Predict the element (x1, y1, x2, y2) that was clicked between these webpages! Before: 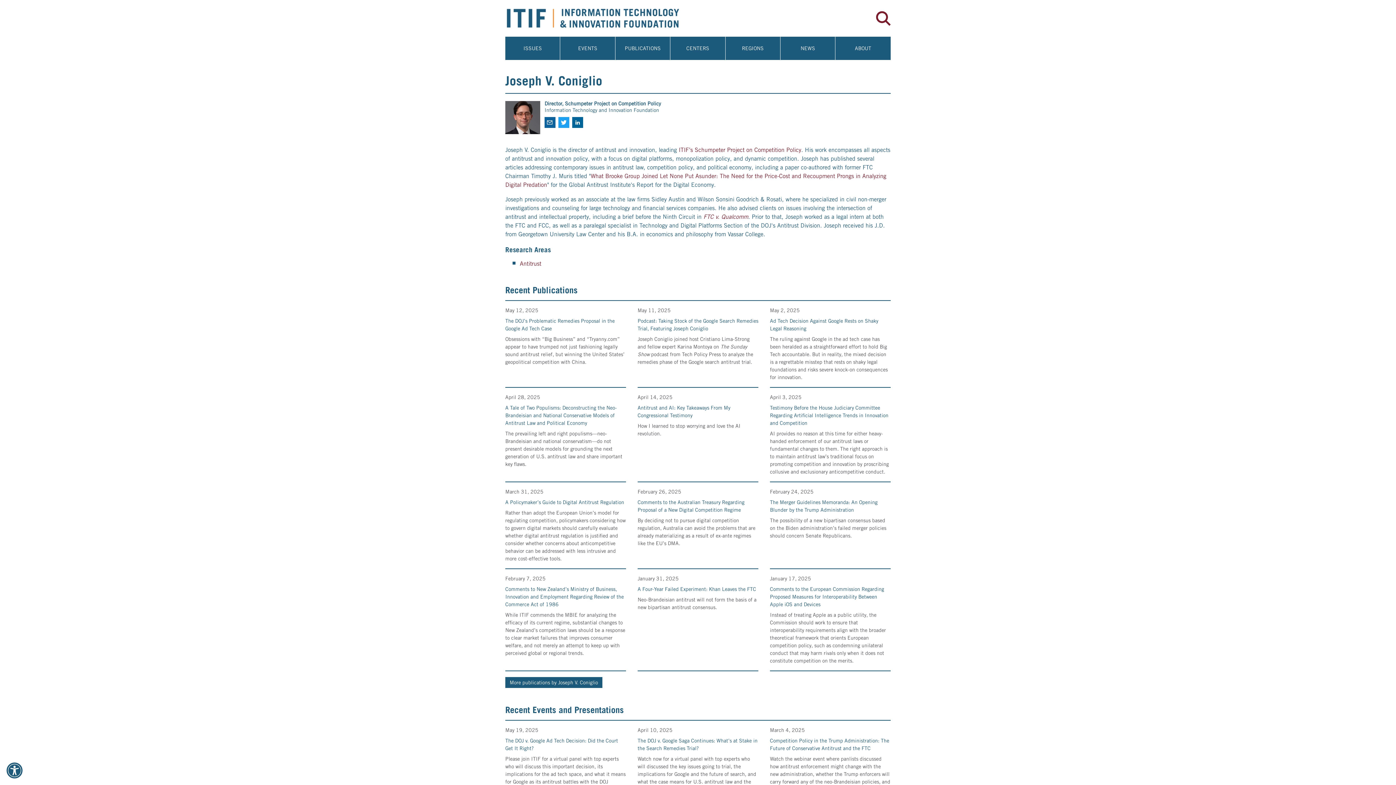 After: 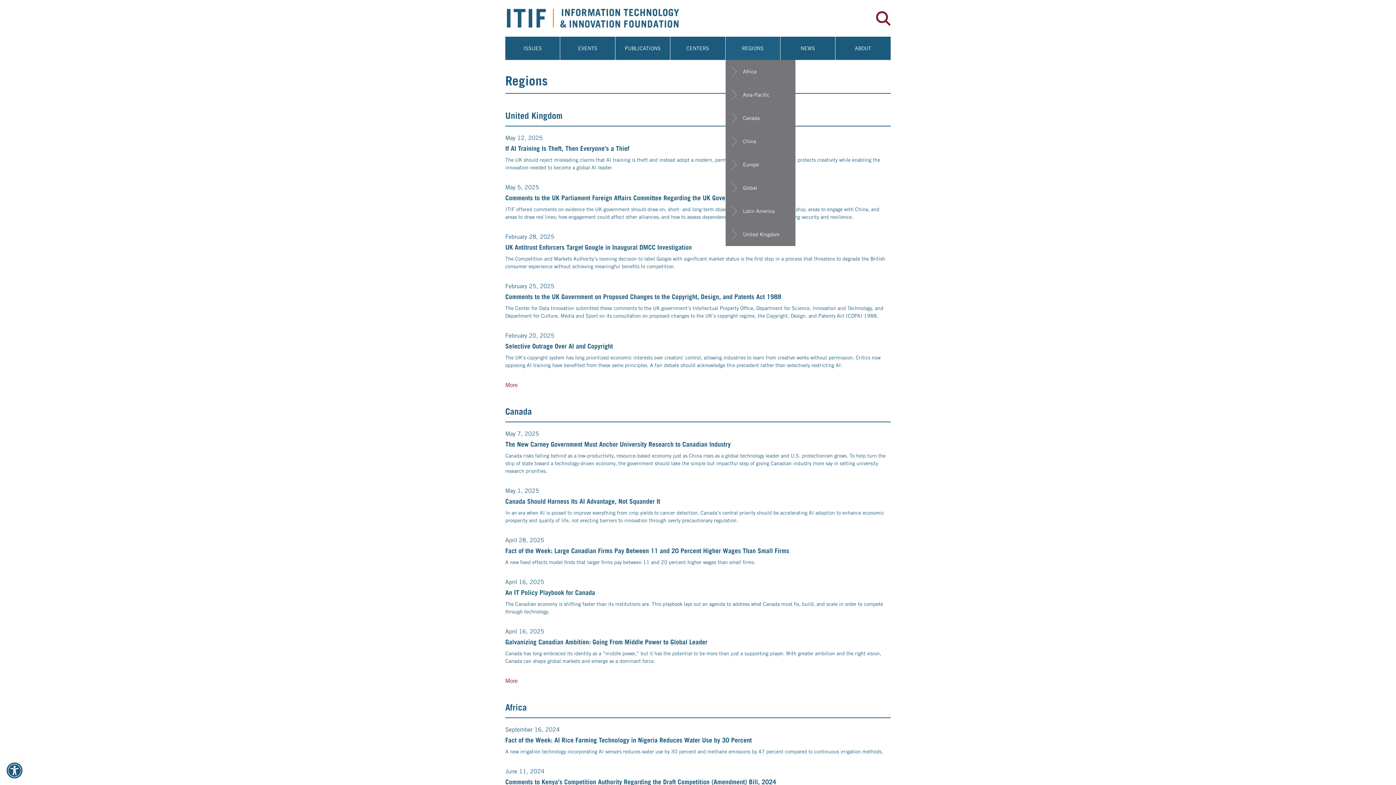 Action: bbox: (725, 36, 780, 60) label: REGIONS